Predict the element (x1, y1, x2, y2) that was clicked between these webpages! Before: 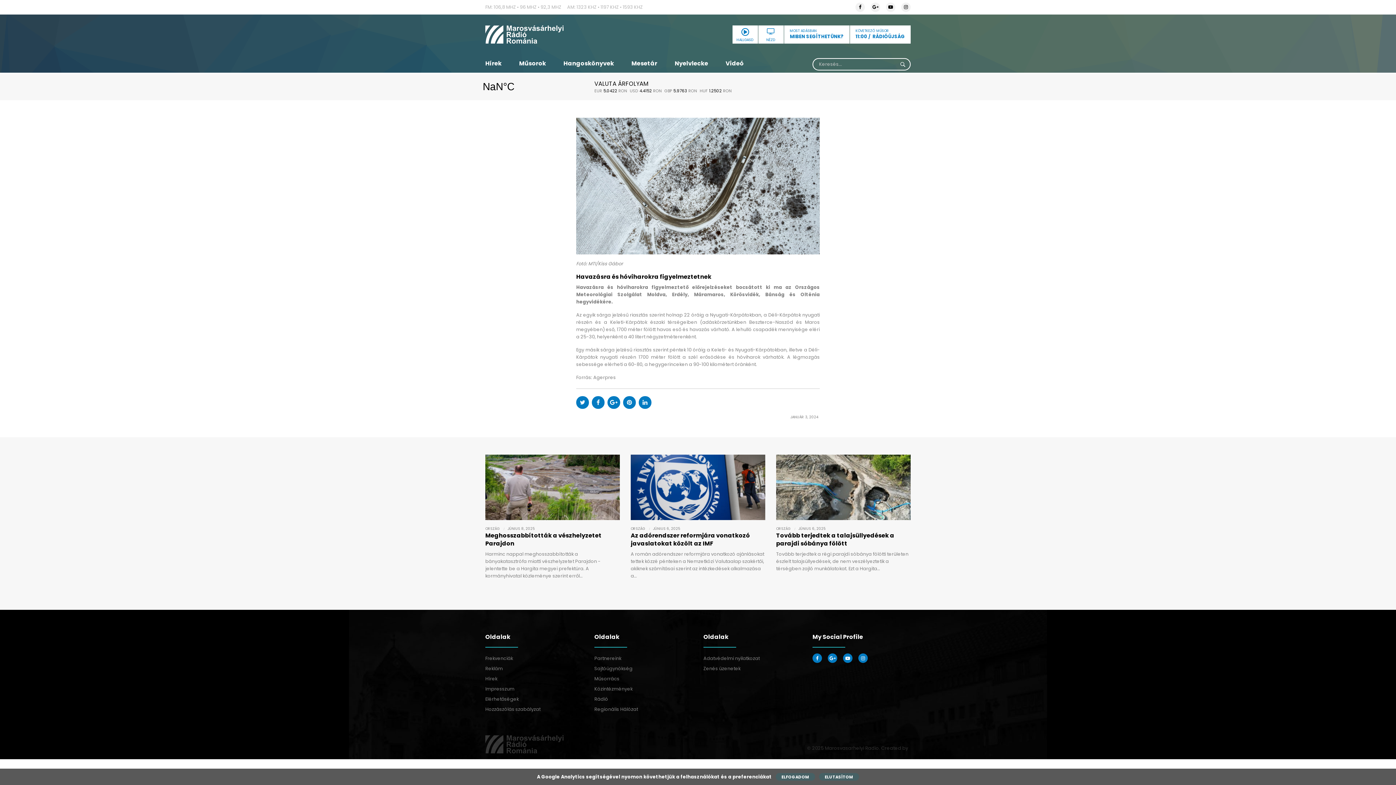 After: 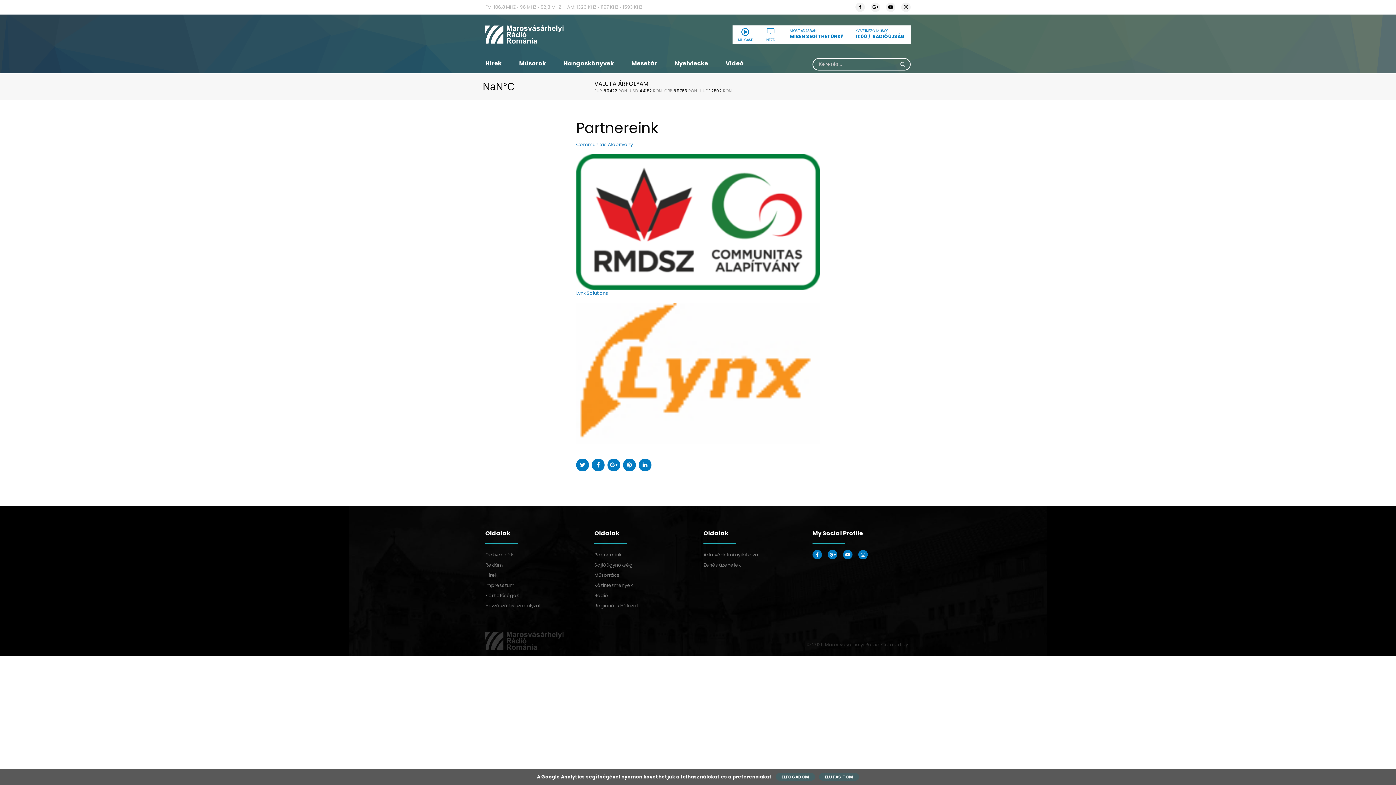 Action: label: Partnereink bbox: (594, 653, 692, 664)